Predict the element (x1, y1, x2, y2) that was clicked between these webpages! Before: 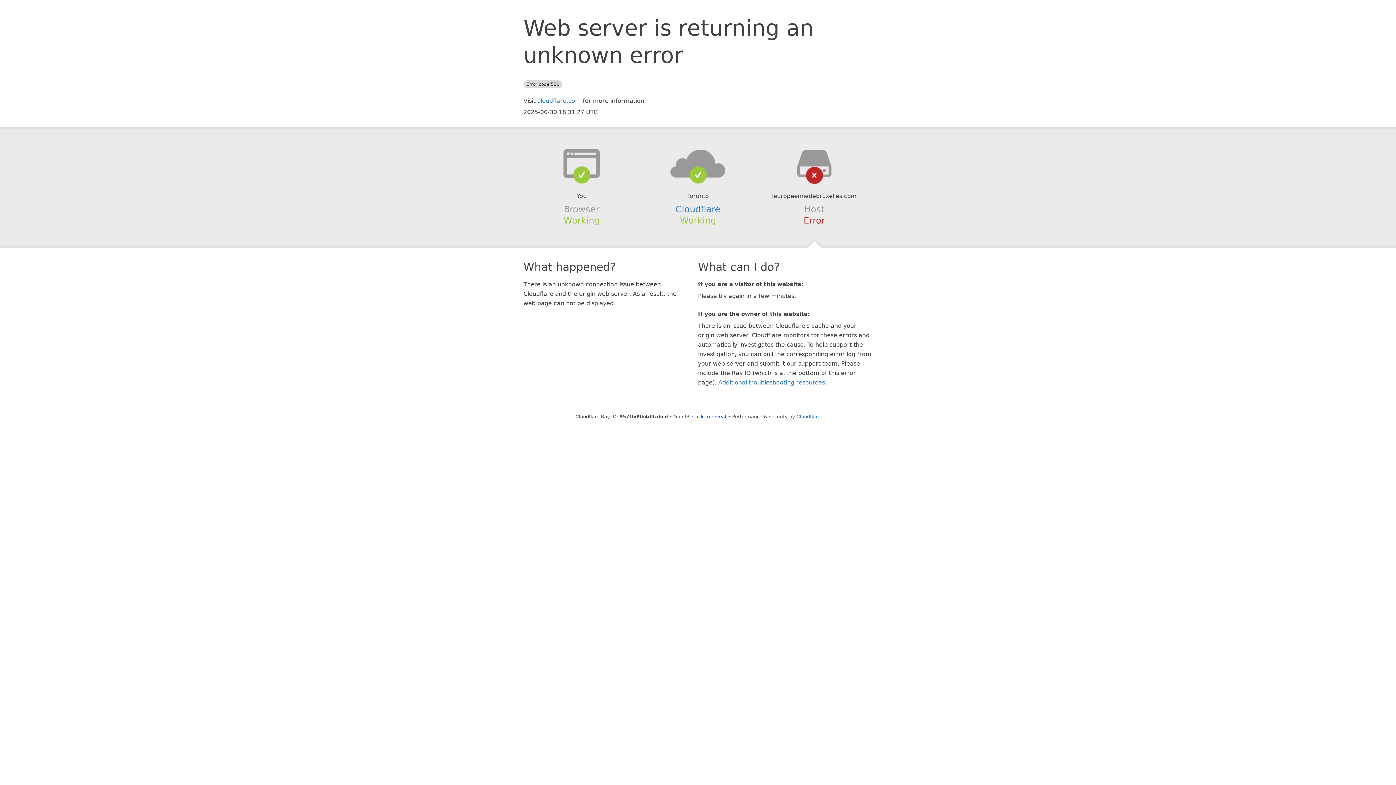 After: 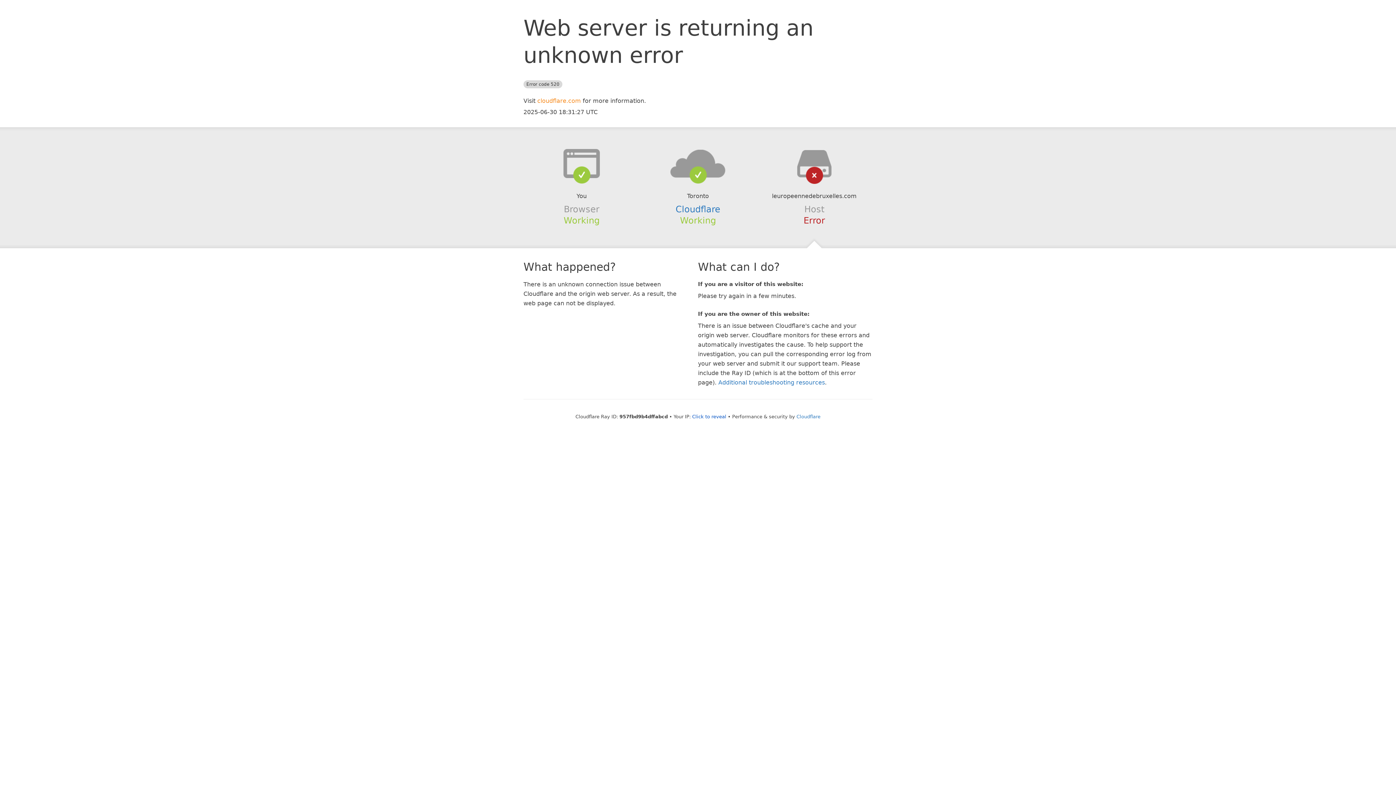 Action: bbox: (537, 97, 581, 104) label: cloudflare.com